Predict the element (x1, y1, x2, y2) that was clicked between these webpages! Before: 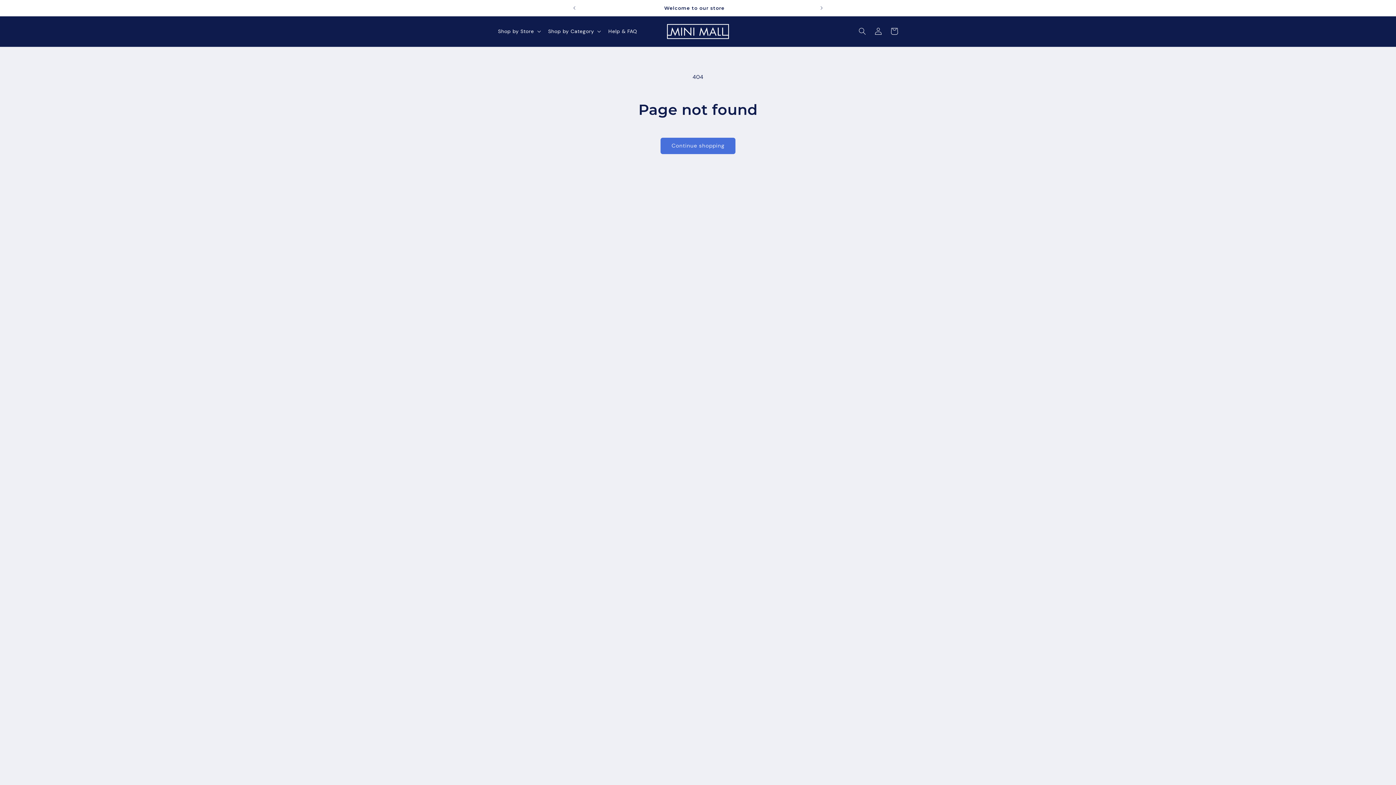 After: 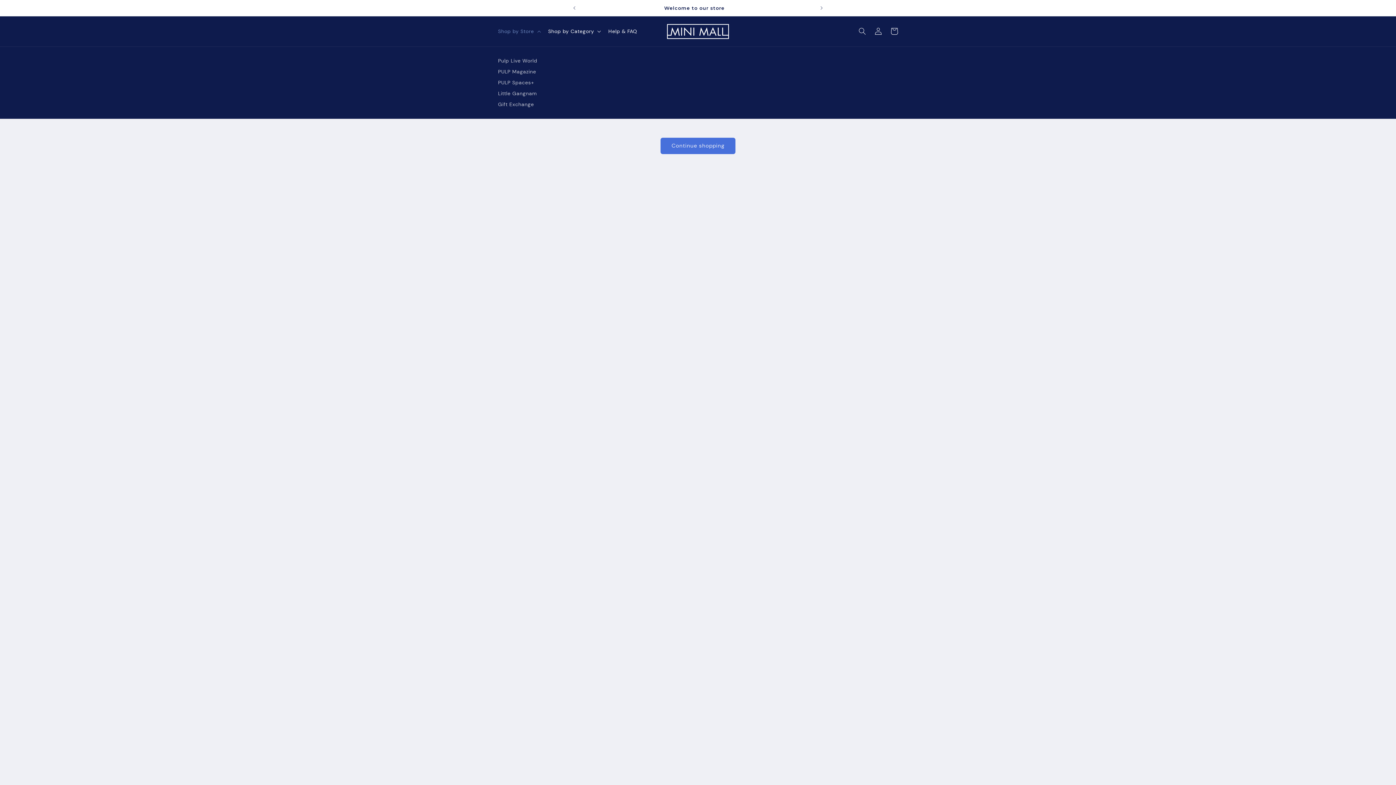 Action: label: Shop by Store bbox: (493, 23, 543, 39)